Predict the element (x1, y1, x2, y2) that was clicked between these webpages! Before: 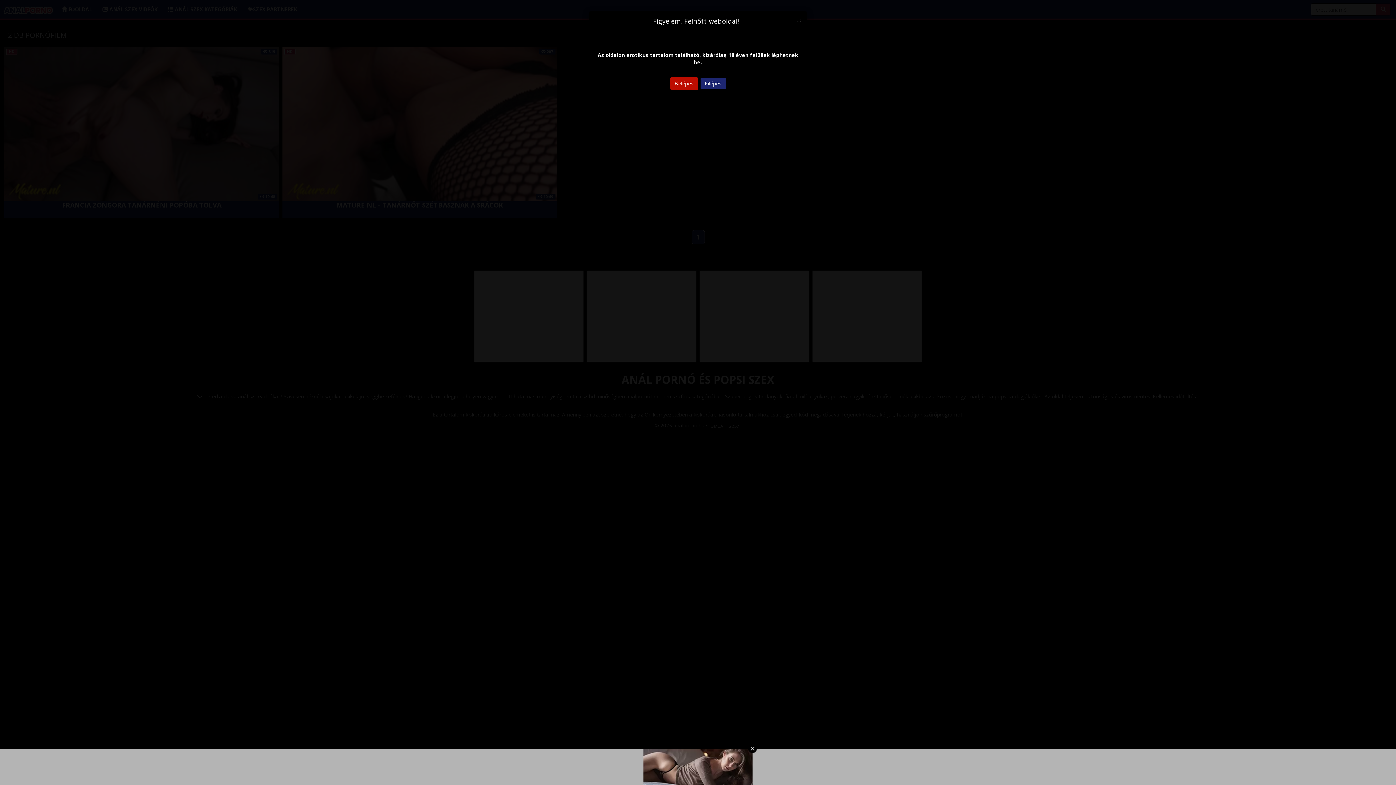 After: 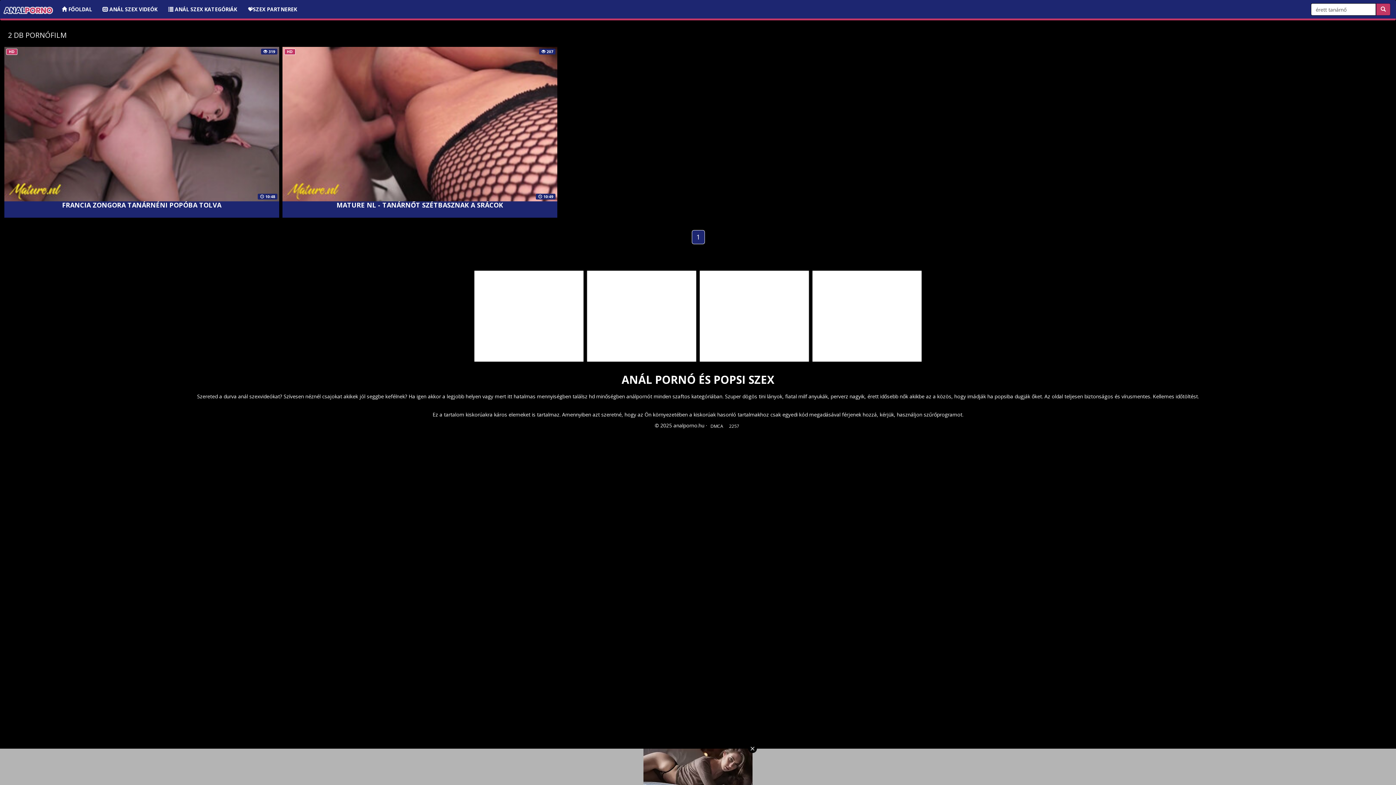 Action: label: Close bbox: (797, 16, 801, 23)